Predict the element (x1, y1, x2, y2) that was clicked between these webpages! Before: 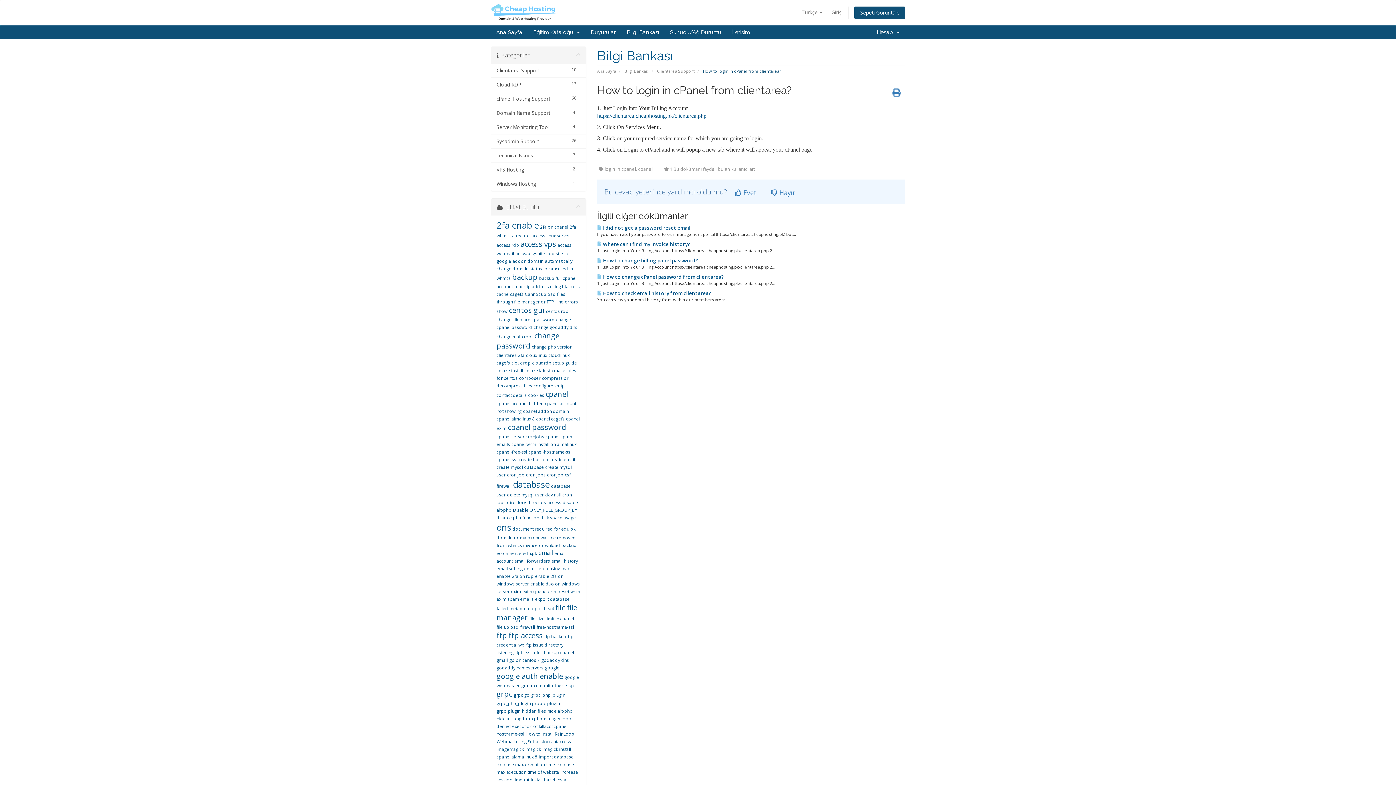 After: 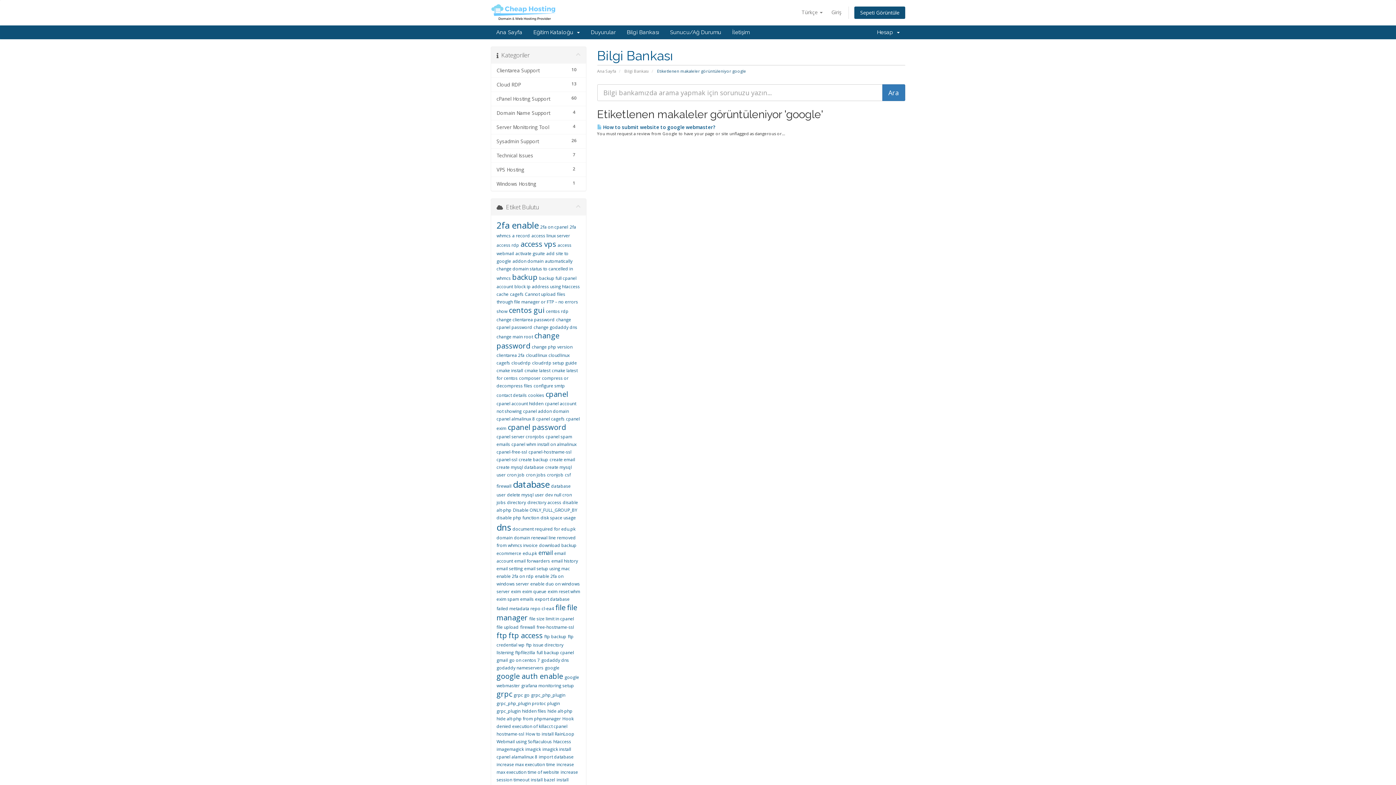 Action: bbox: (545, 665, 559, 671) label: google